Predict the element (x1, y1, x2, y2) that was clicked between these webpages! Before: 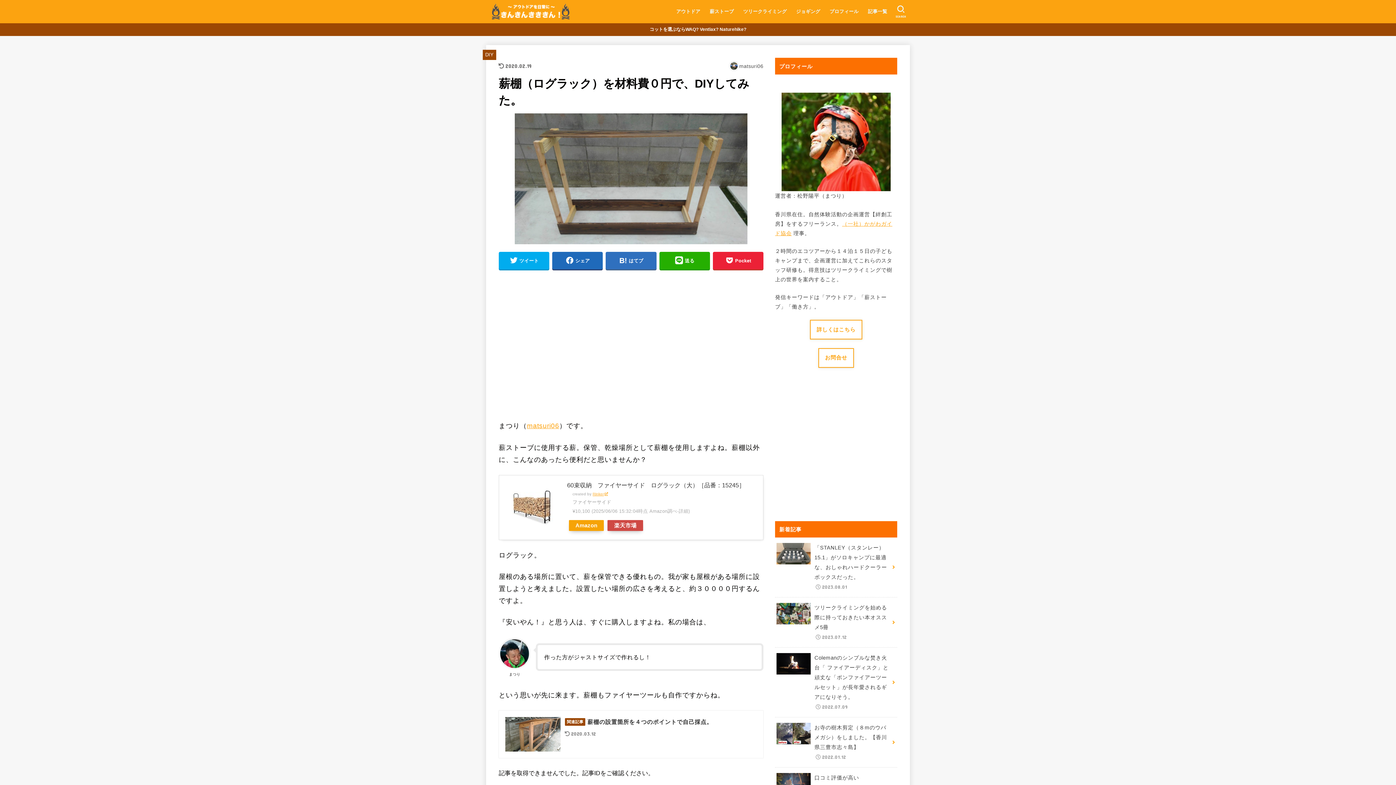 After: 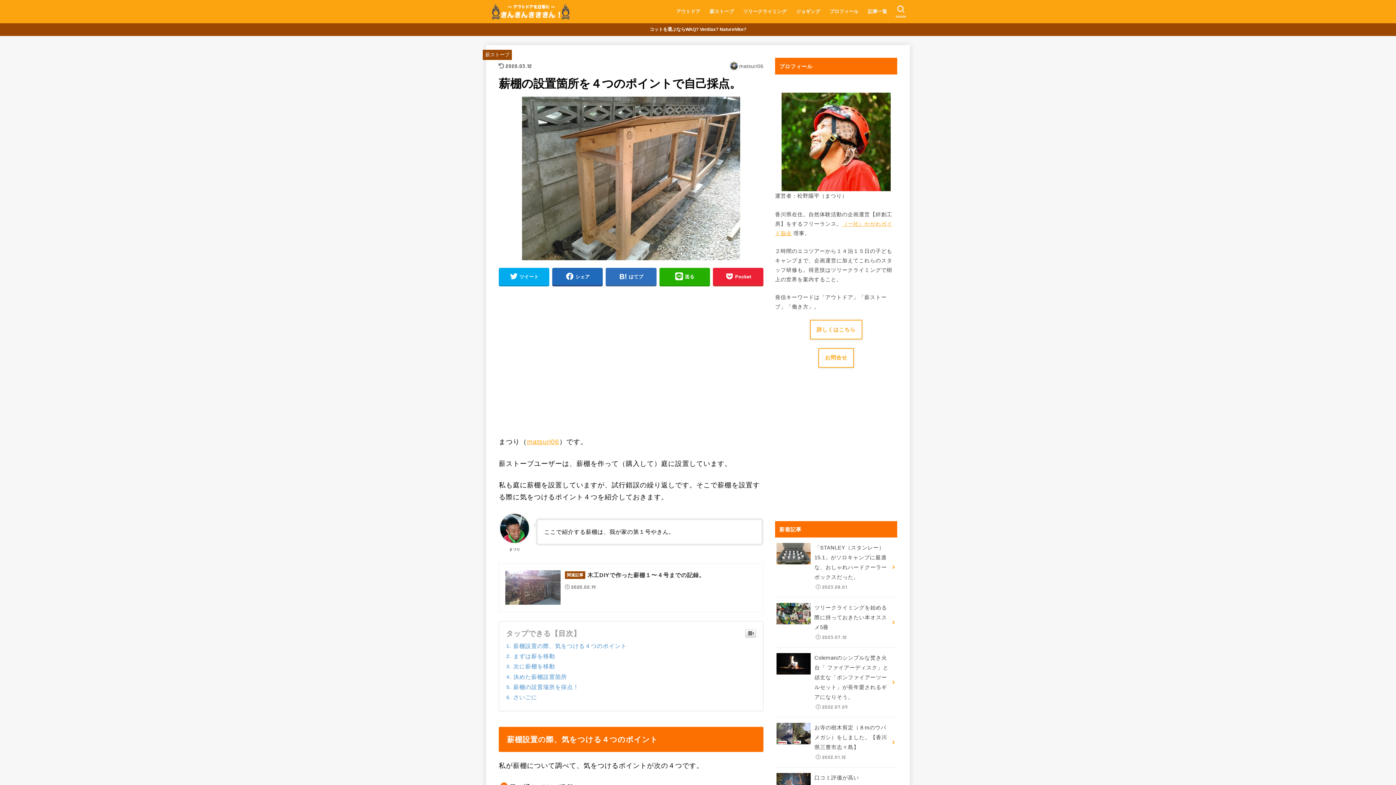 Action: bbox: (498, 710, 763, 758) label: 薪棚の設置箇所を４つのポイントで自己採点。

2020.03.12